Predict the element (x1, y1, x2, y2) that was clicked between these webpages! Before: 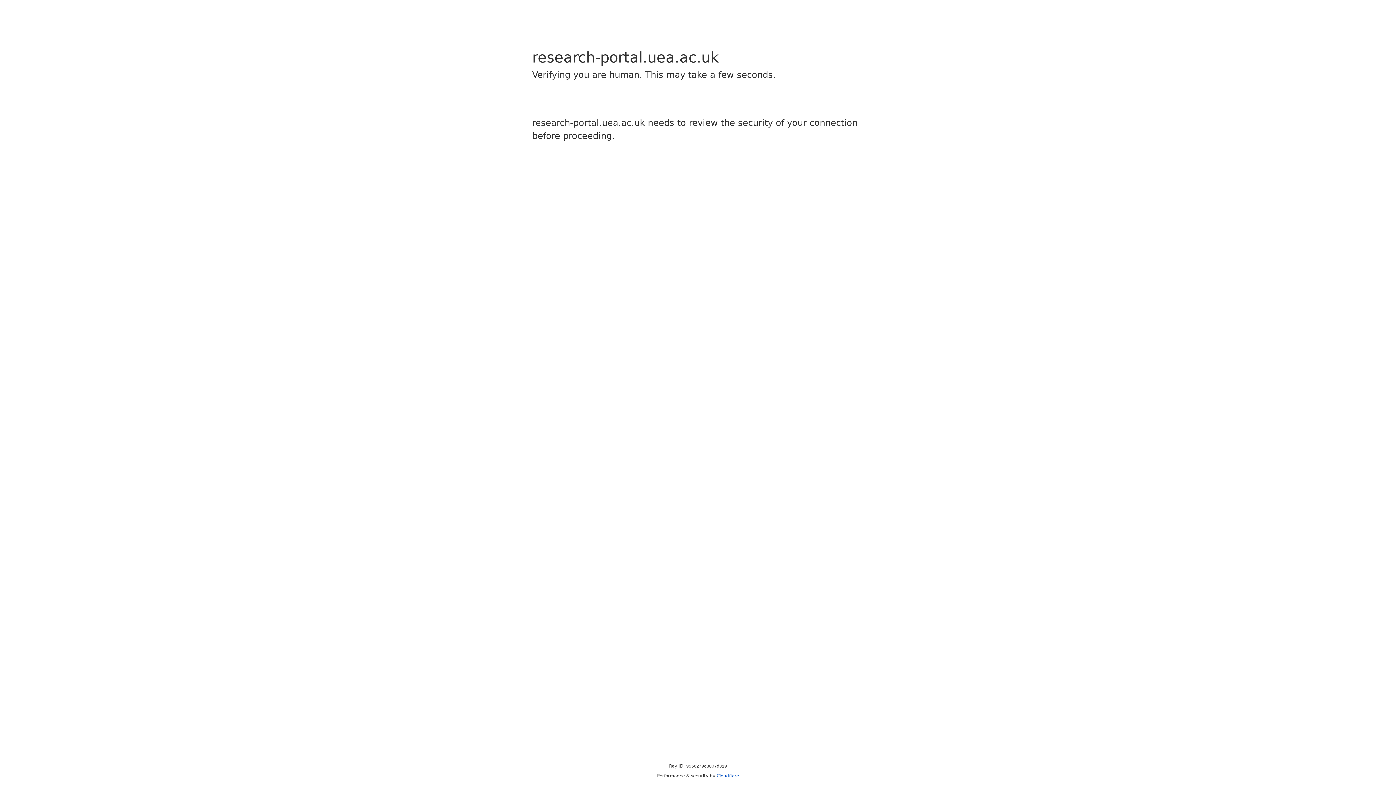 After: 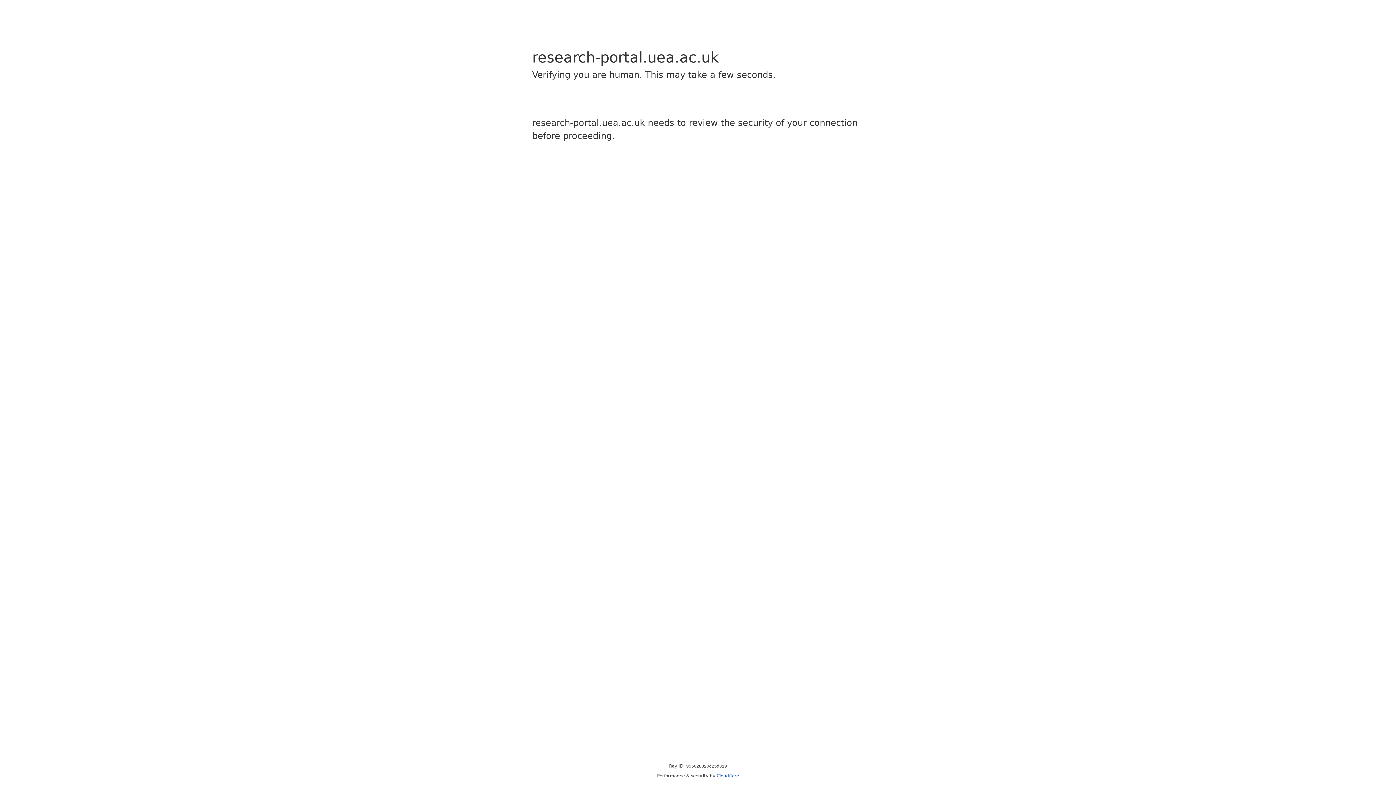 Action: bbox: (716, 773, 739, 778) label: Cloudflare